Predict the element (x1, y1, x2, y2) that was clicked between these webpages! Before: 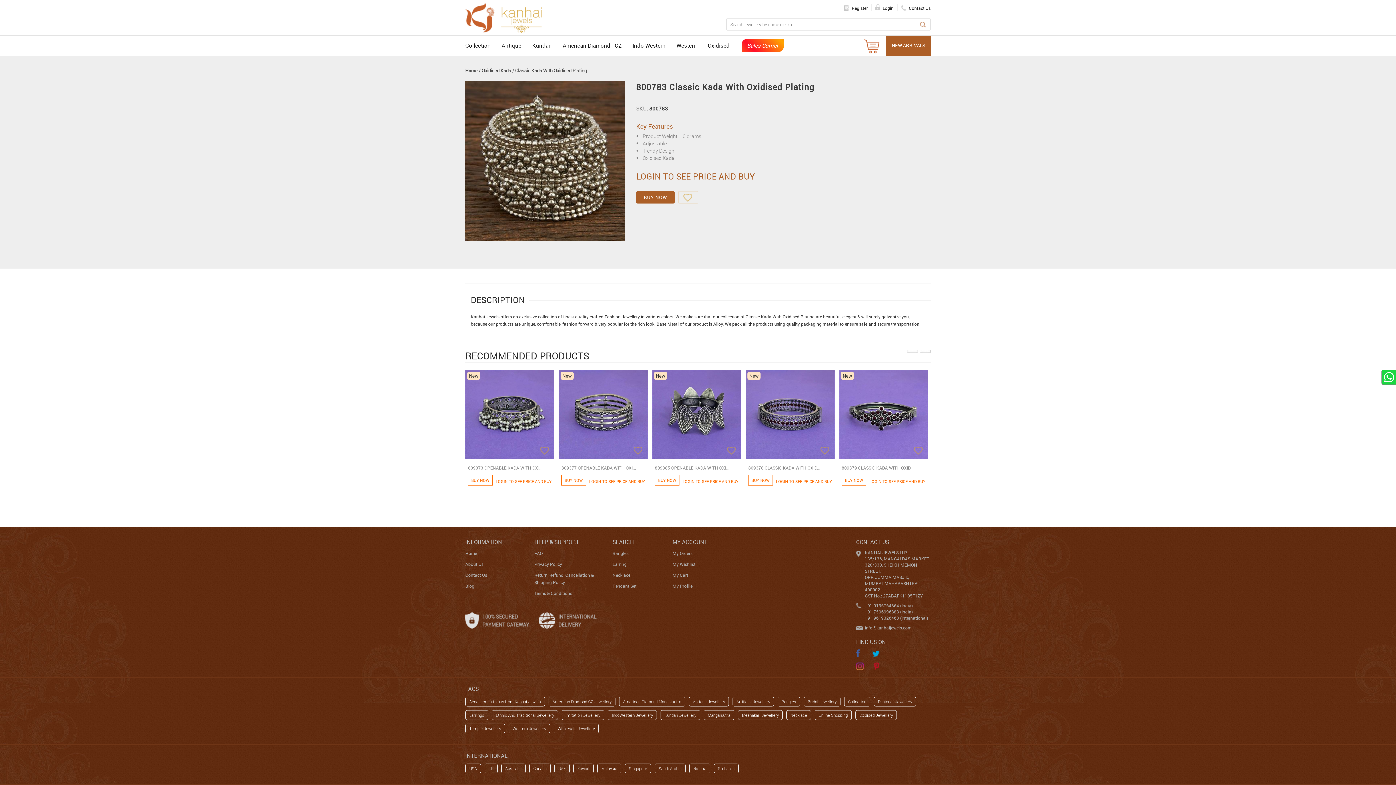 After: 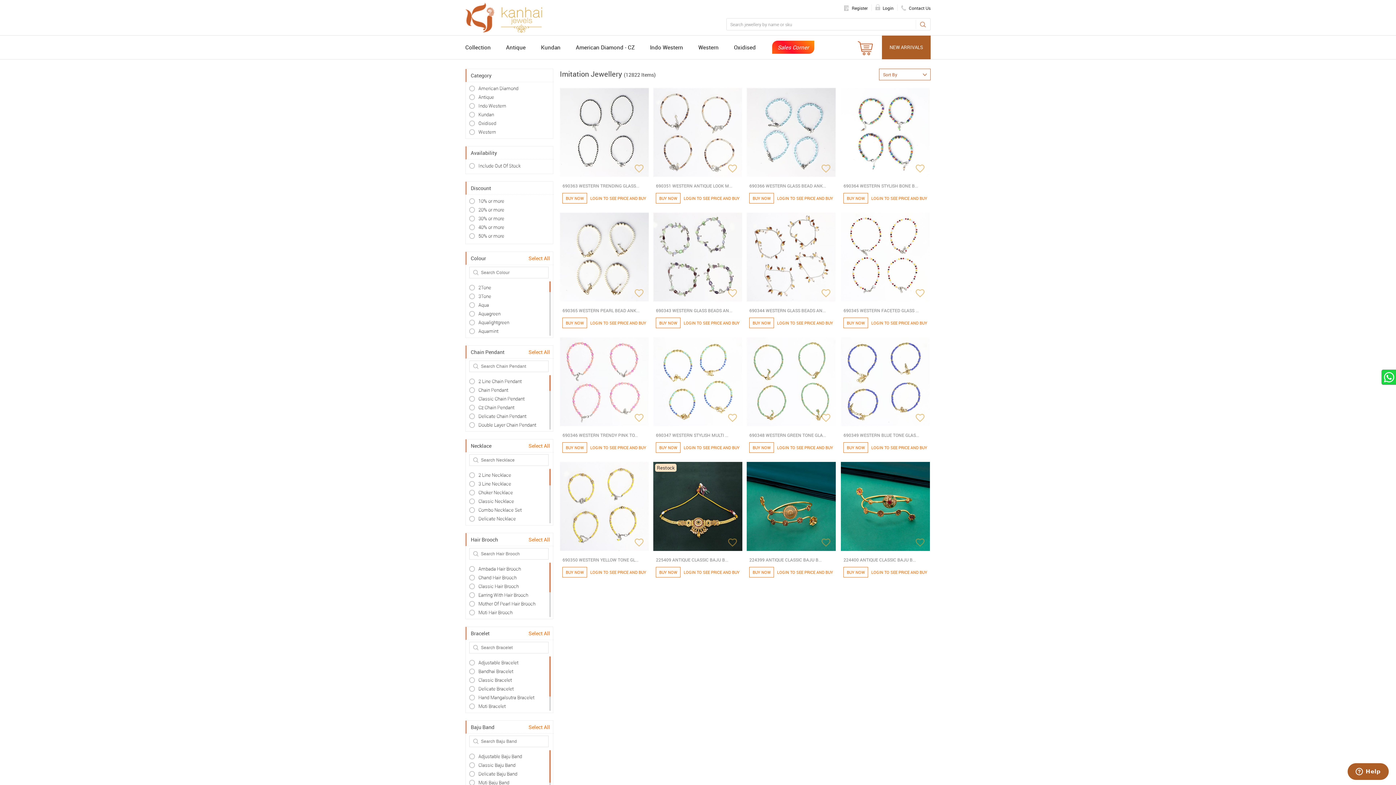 Action: bbox: (561, 710, 604, 720) label: Imitation Jewellery